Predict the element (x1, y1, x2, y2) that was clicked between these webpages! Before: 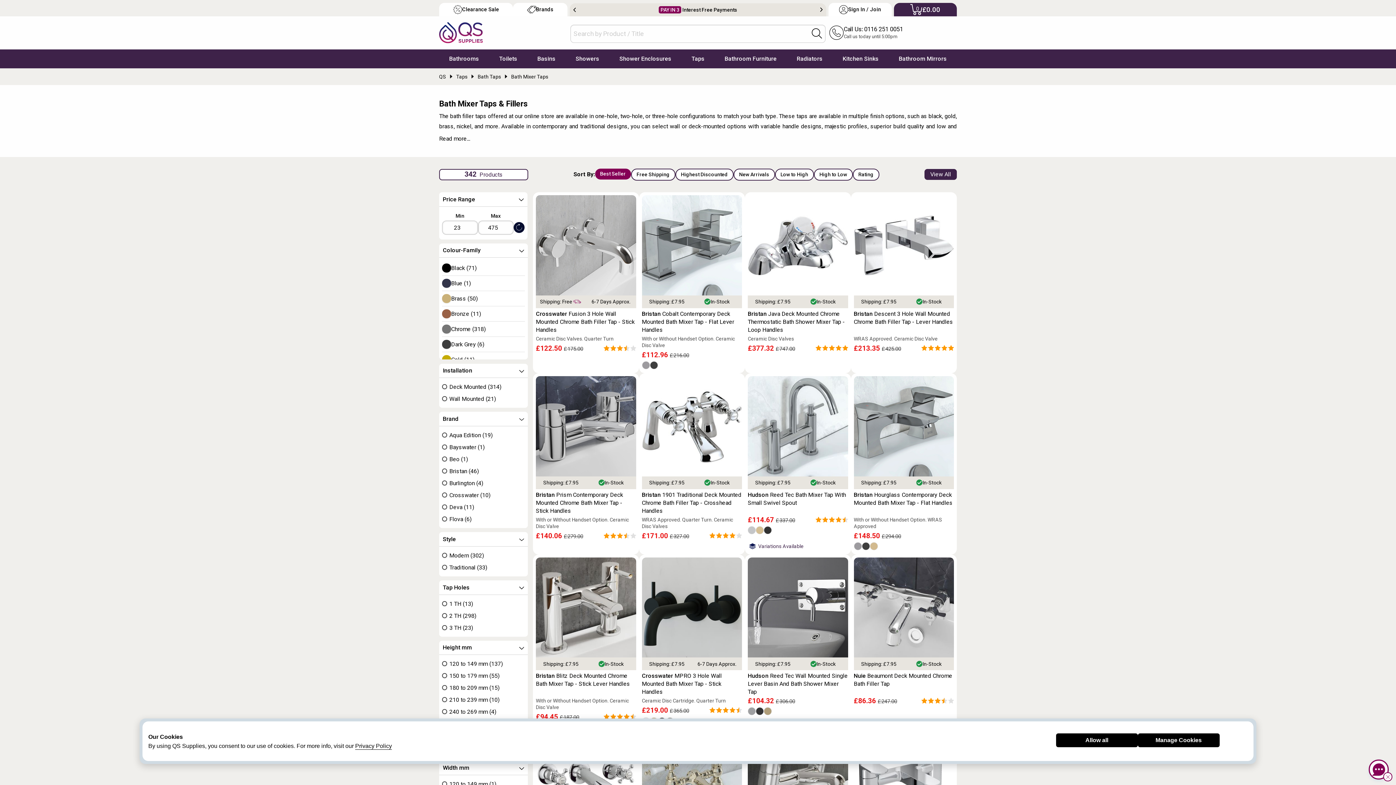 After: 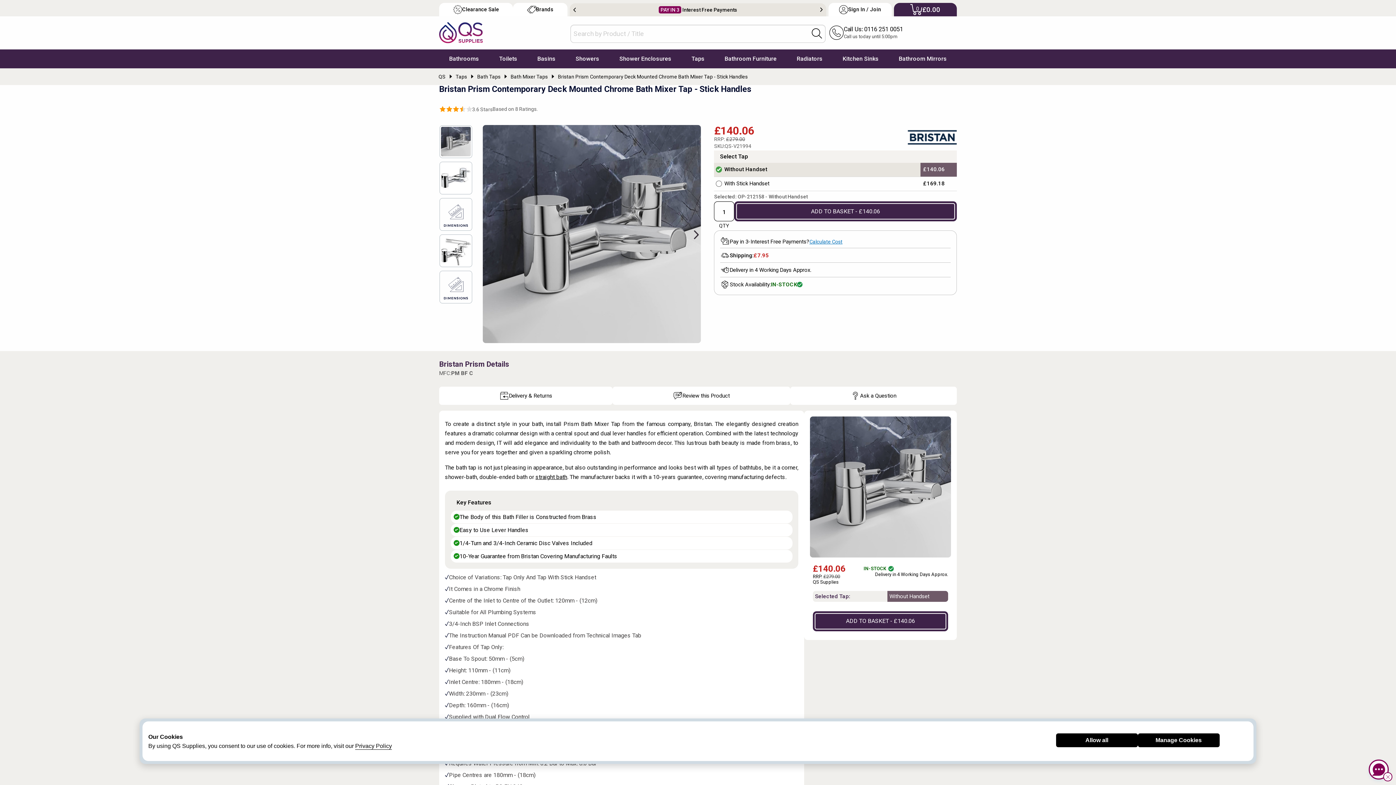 Action: label: Bristan Prism Contemporary Deck Mounted Chrome Bath Mixer Tap - Stick Handles bbox: (536, 491, 636, 515)